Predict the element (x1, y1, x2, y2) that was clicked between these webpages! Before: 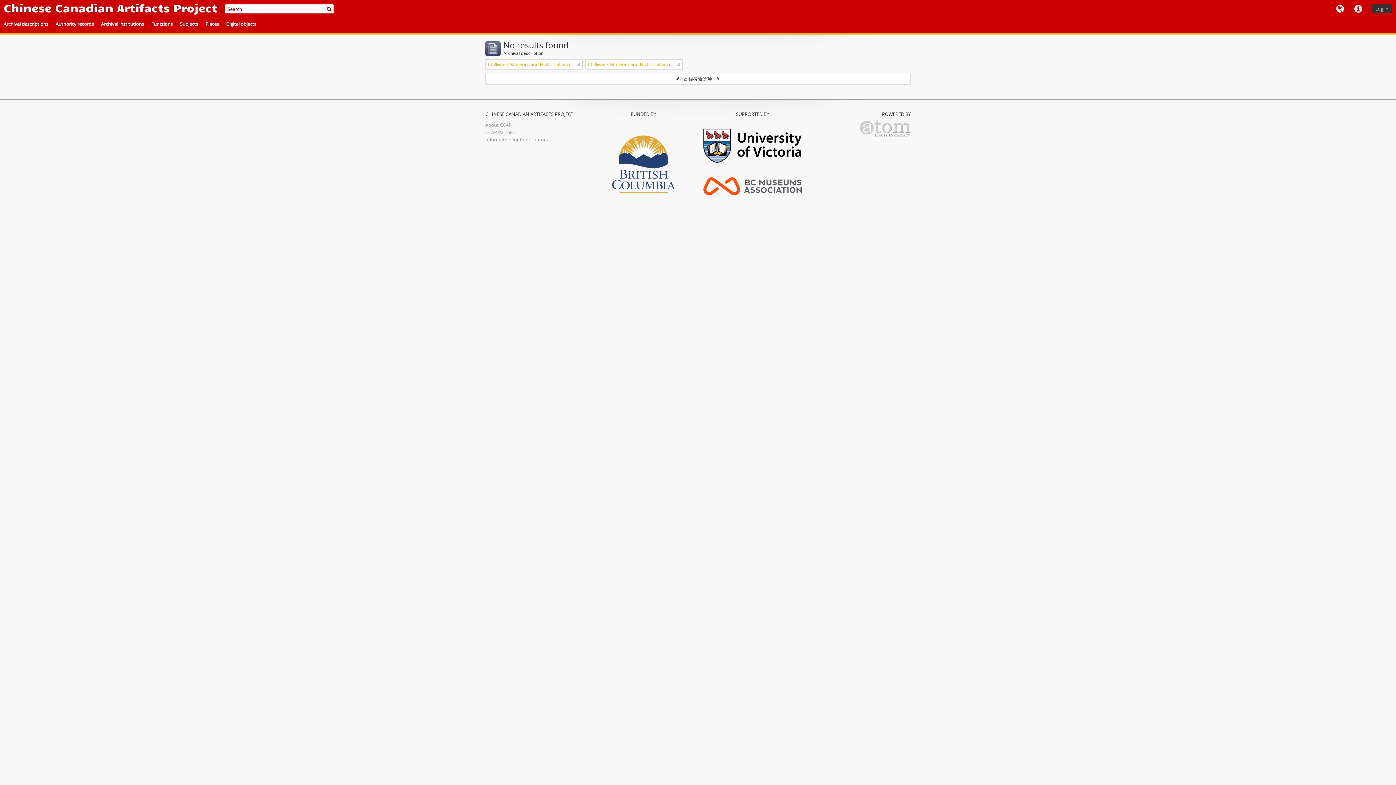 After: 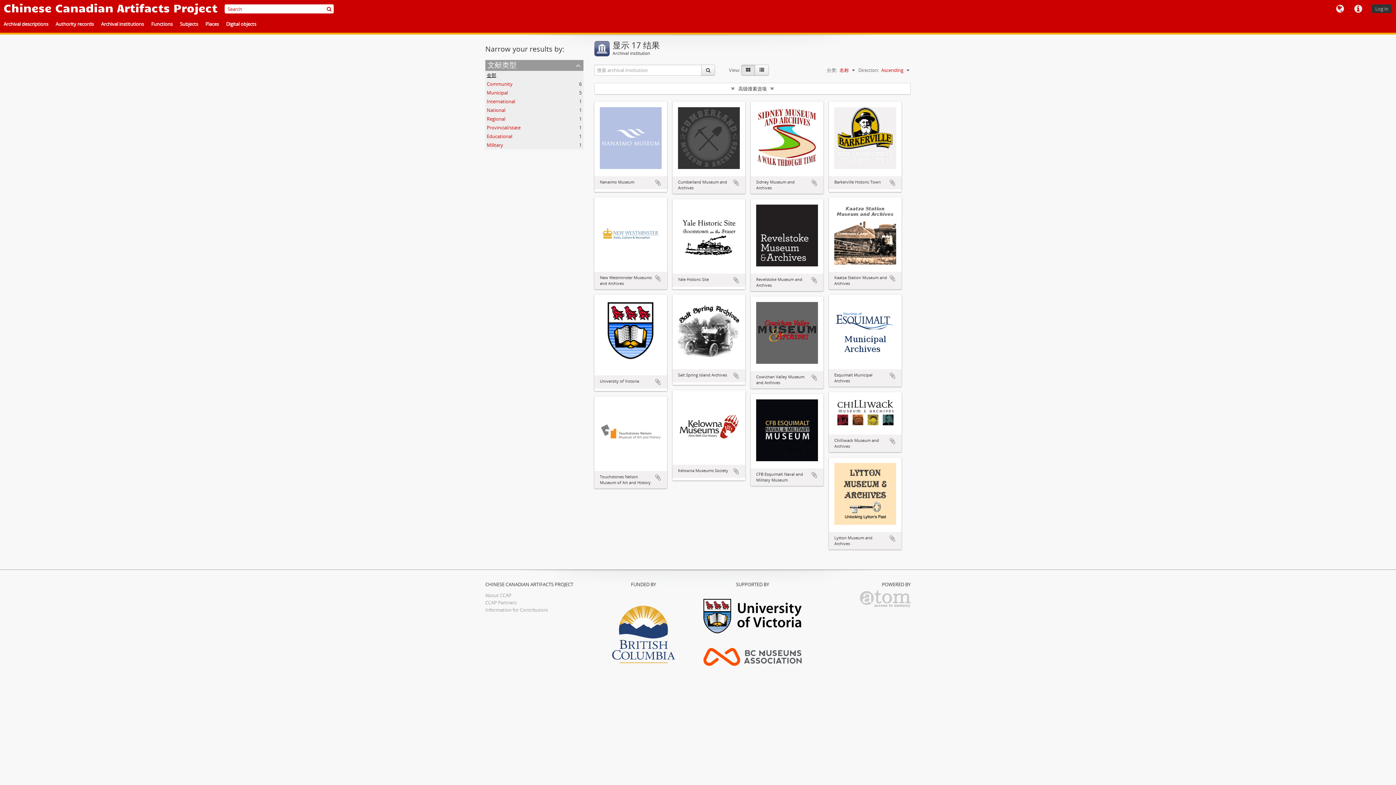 Action: bbox: (97, 18, 147, 30) label: Archival institutions